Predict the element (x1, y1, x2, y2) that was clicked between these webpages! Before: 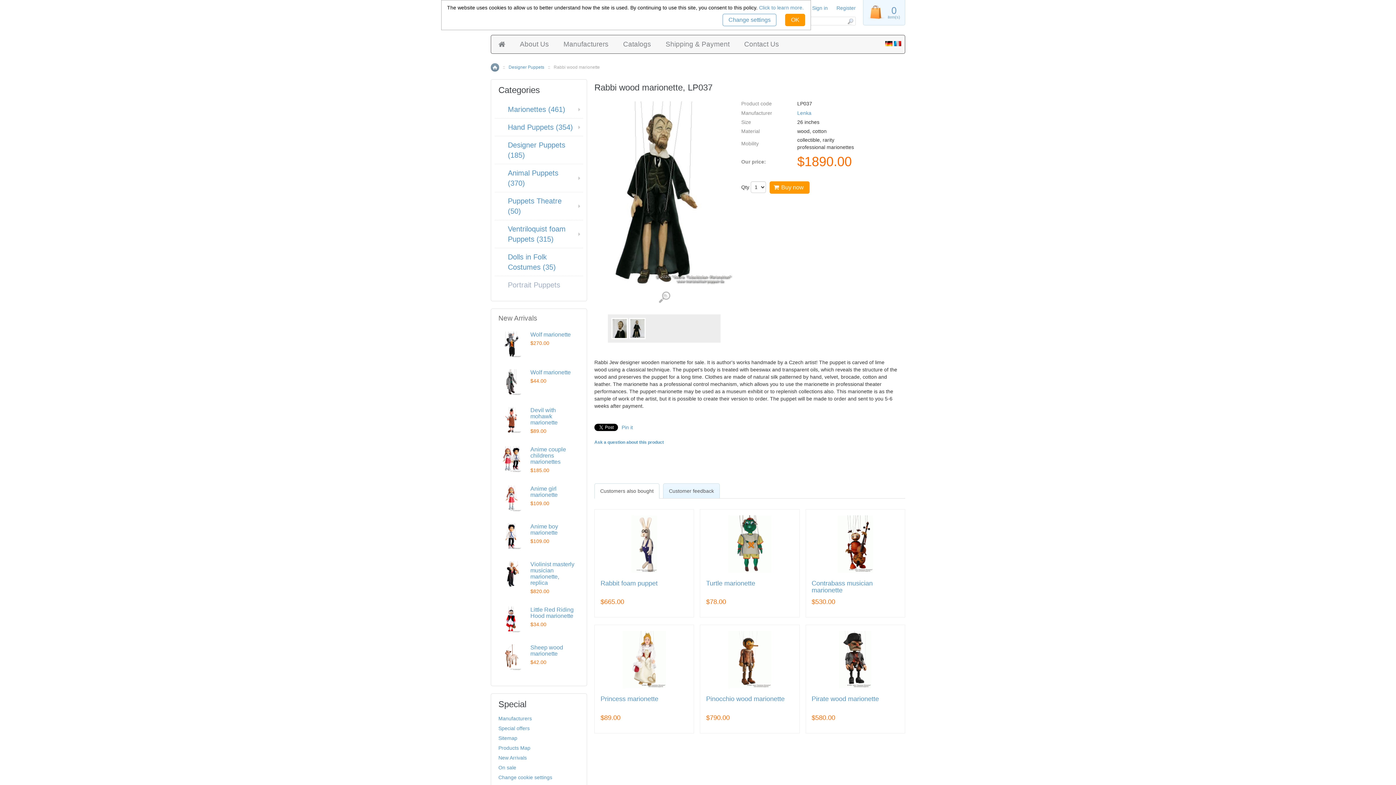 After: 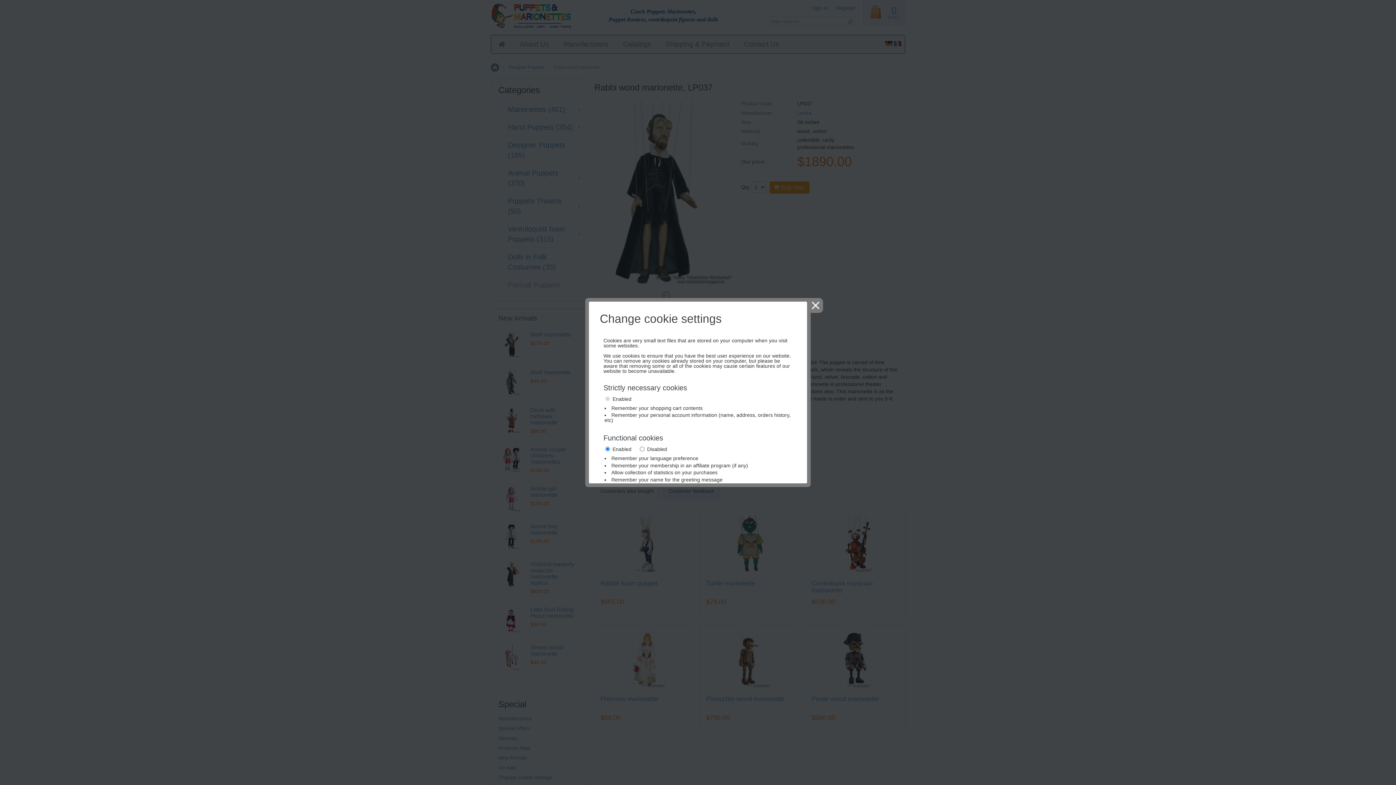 Action: bbox: (722, 13, 776, 26) label: Change settings